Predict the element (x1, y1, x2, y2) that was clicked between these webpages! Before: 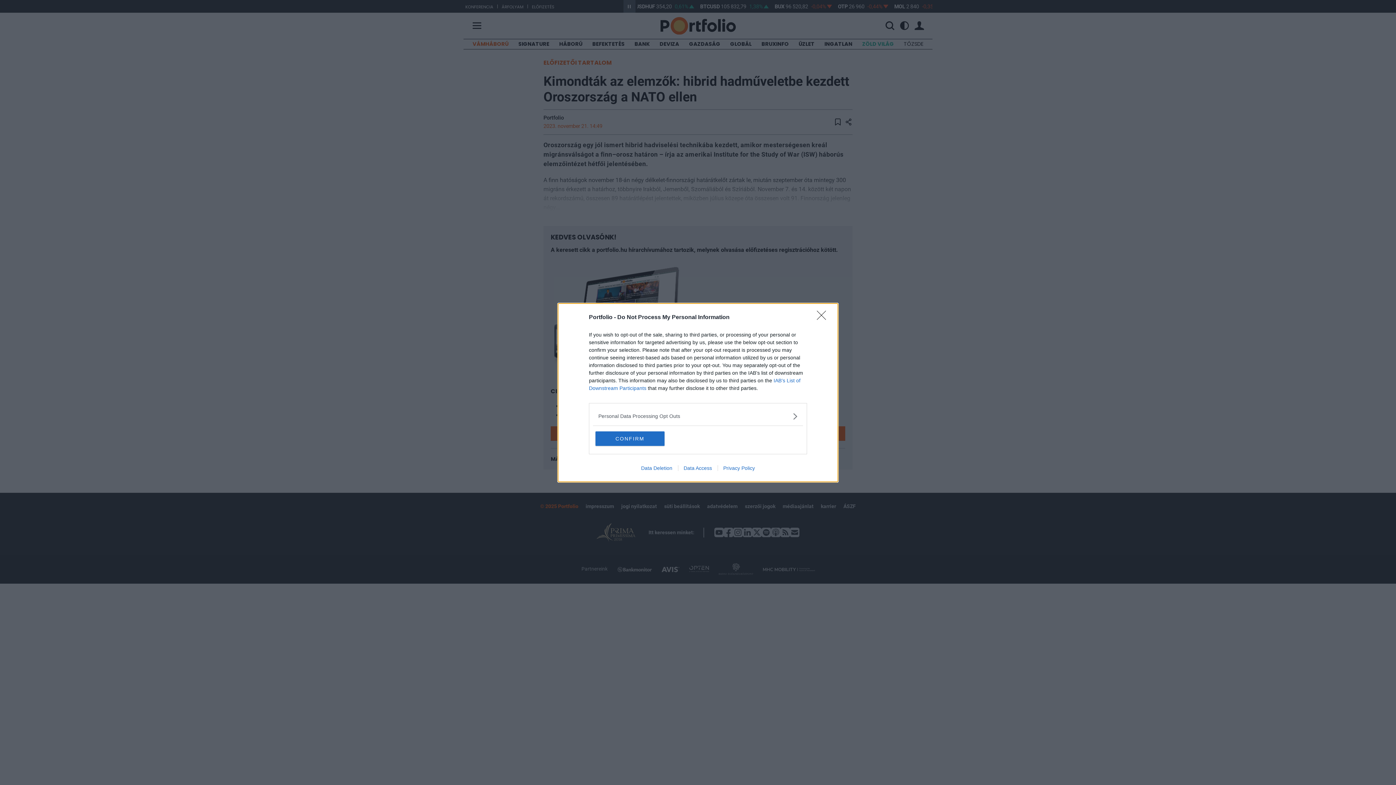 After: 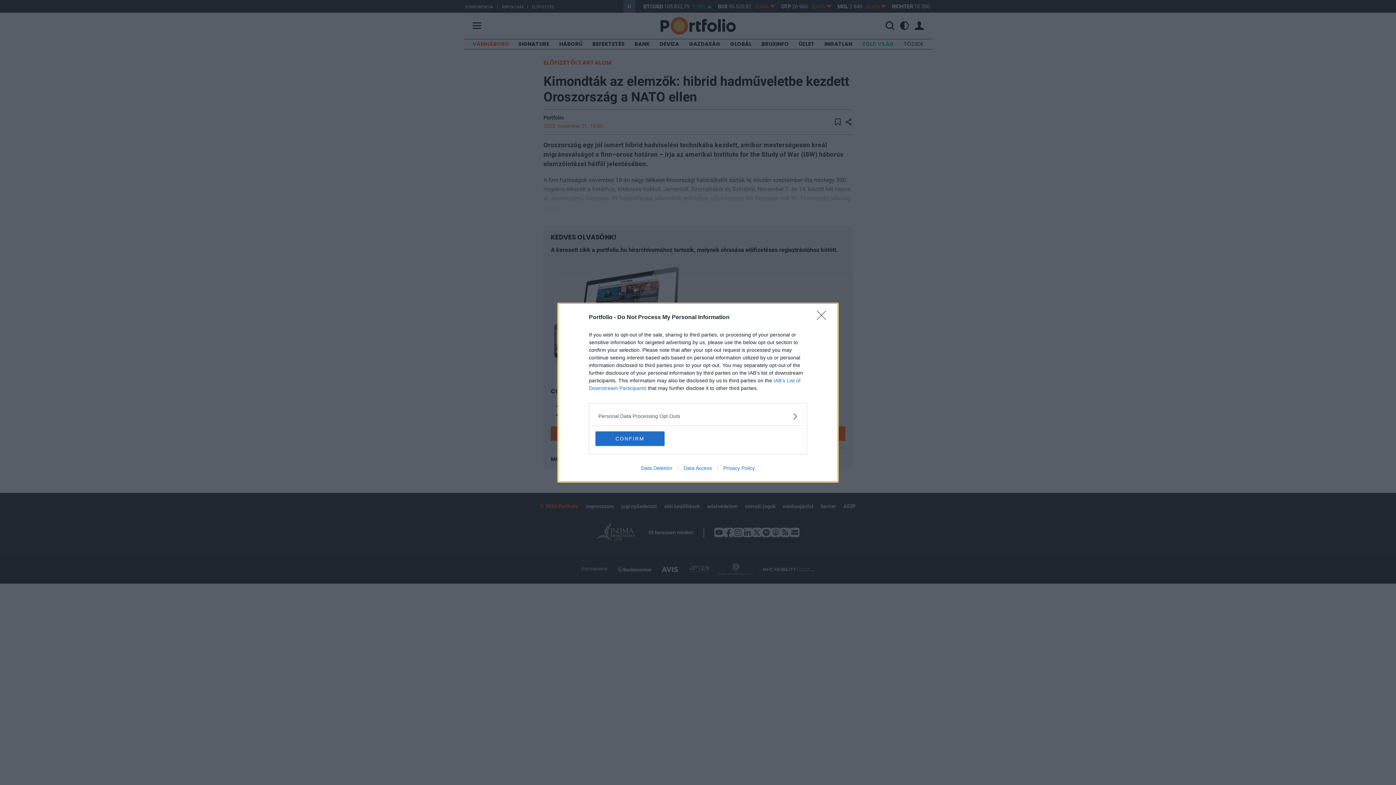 Action: label: Privacy Policy bbox: (717, 465, 760, 471)